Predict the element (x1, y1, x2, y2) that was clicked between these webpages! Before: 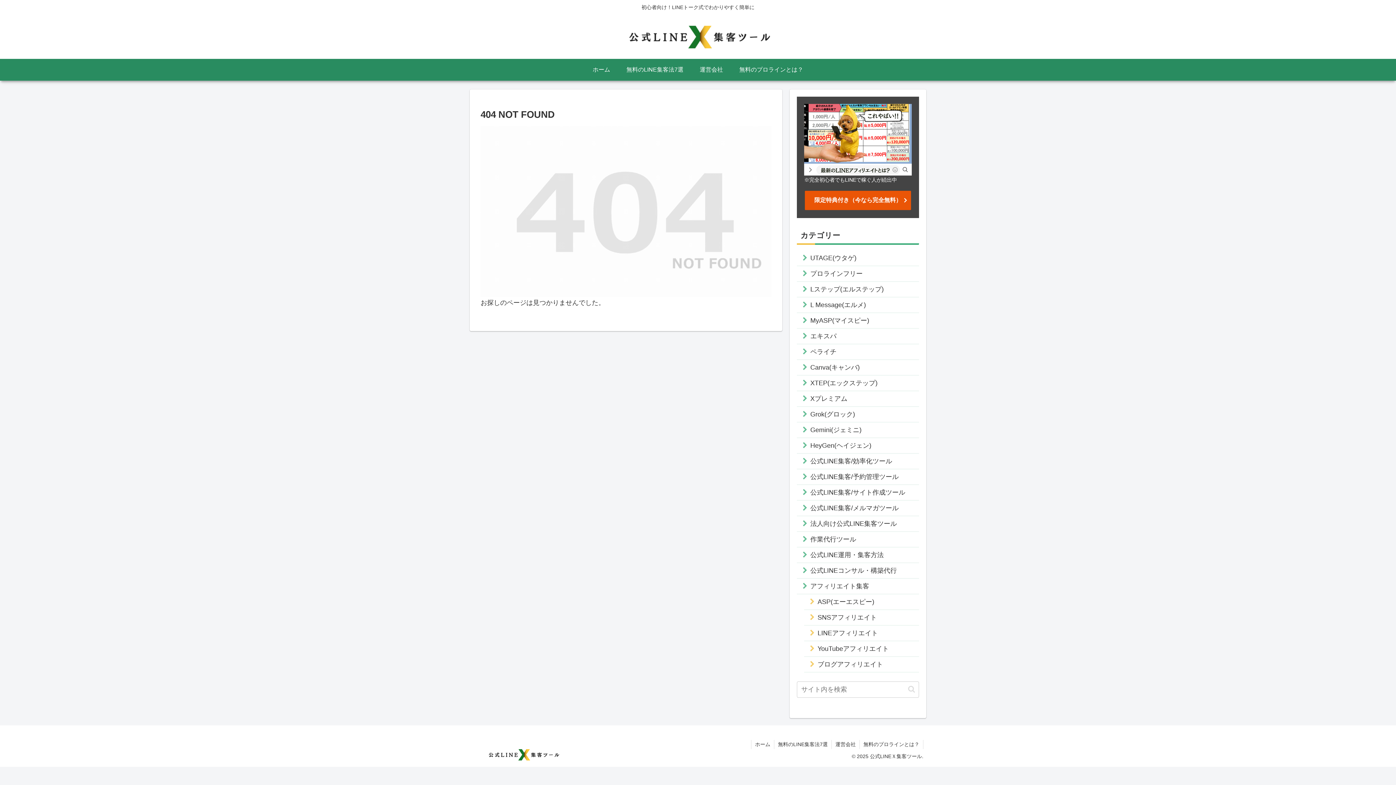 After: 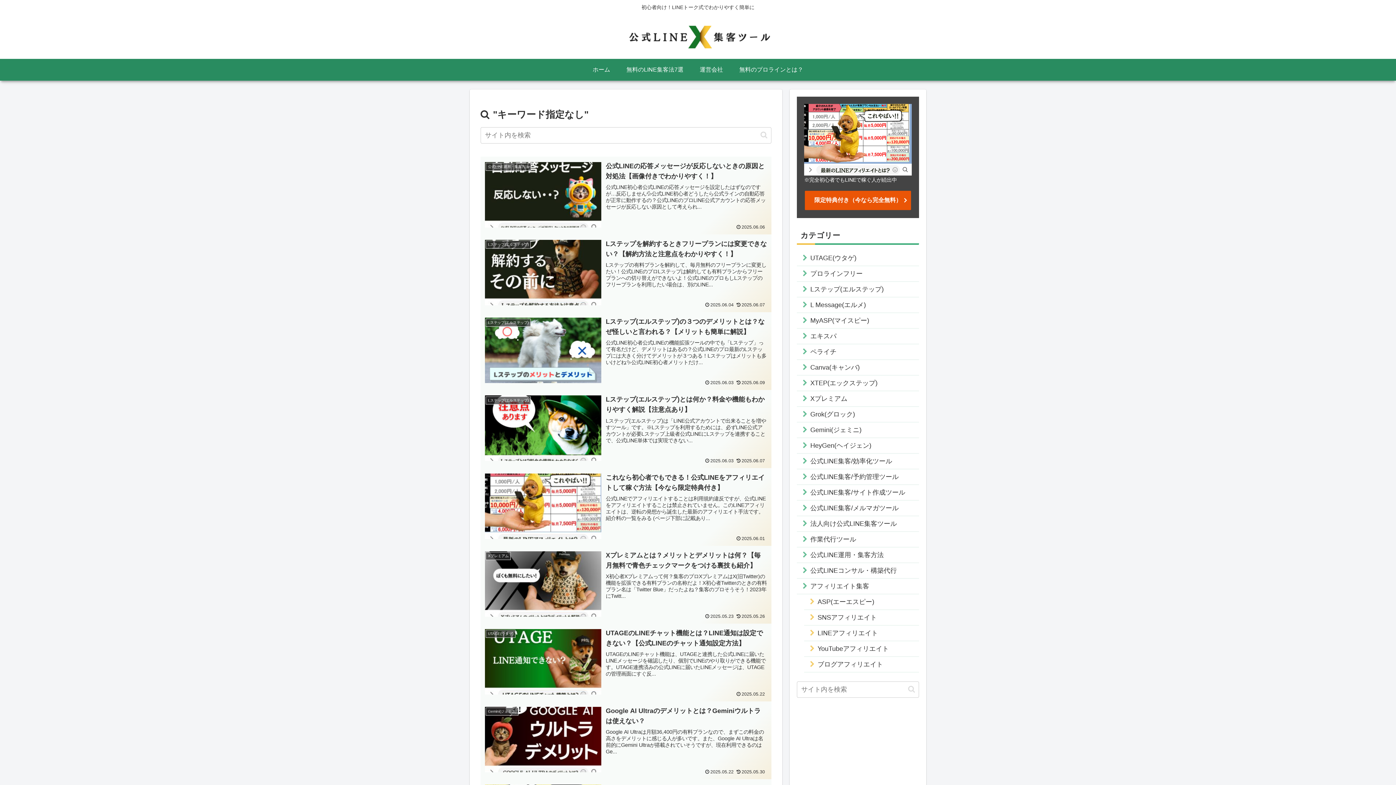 Action: bbox: (905, 685, 918, 693) label: button